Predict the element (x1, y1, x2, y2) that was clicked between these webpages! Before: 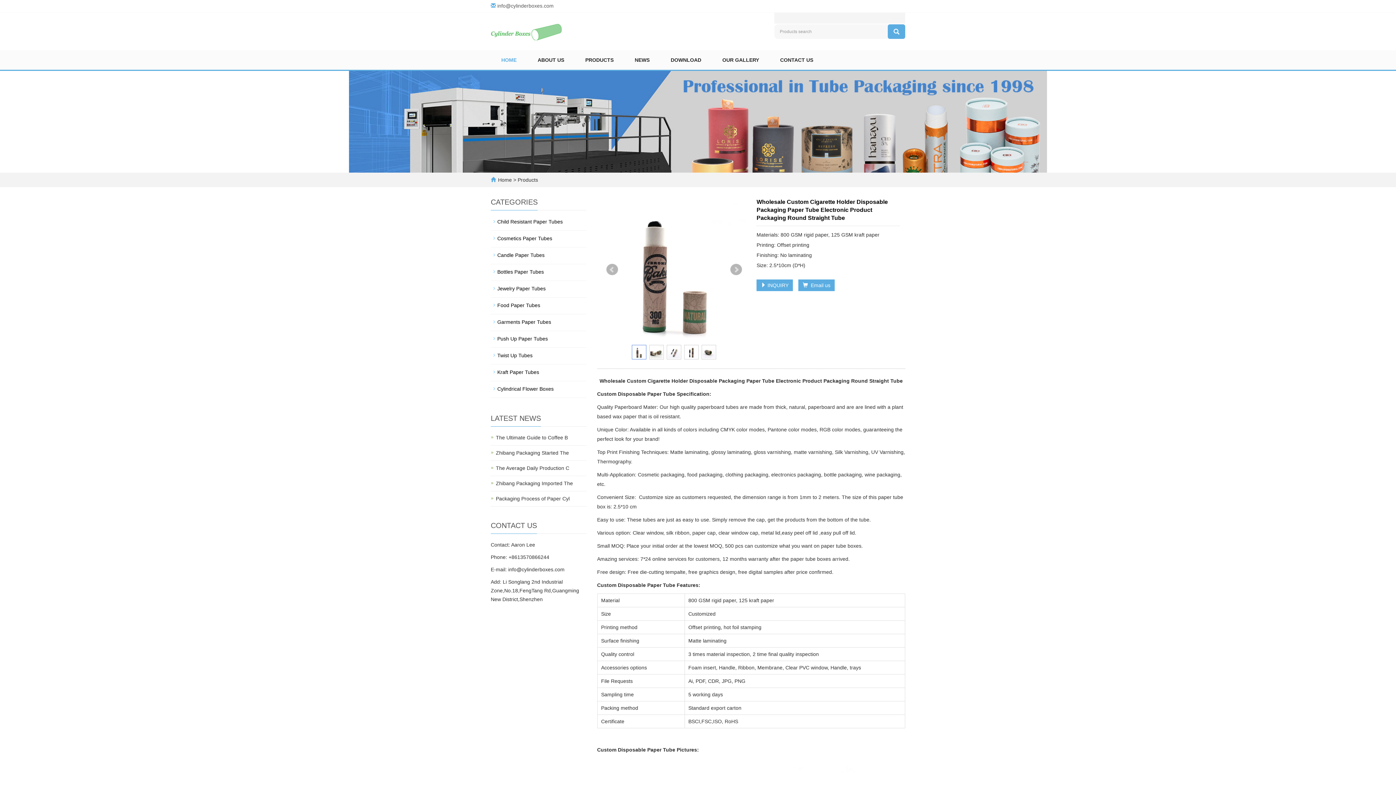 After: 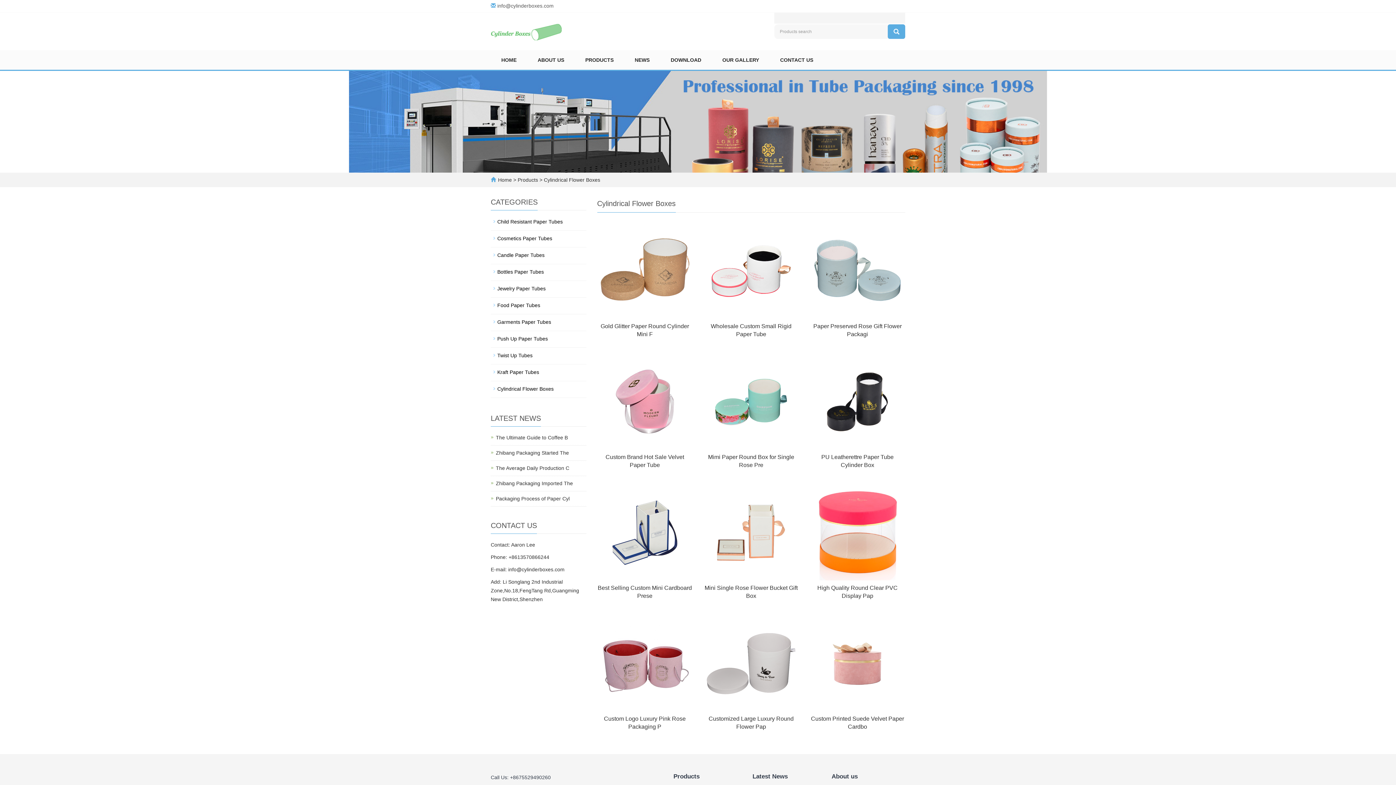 Action: bbox: (490, 383, 586, 394) label: Cylindrical Flower Boxes